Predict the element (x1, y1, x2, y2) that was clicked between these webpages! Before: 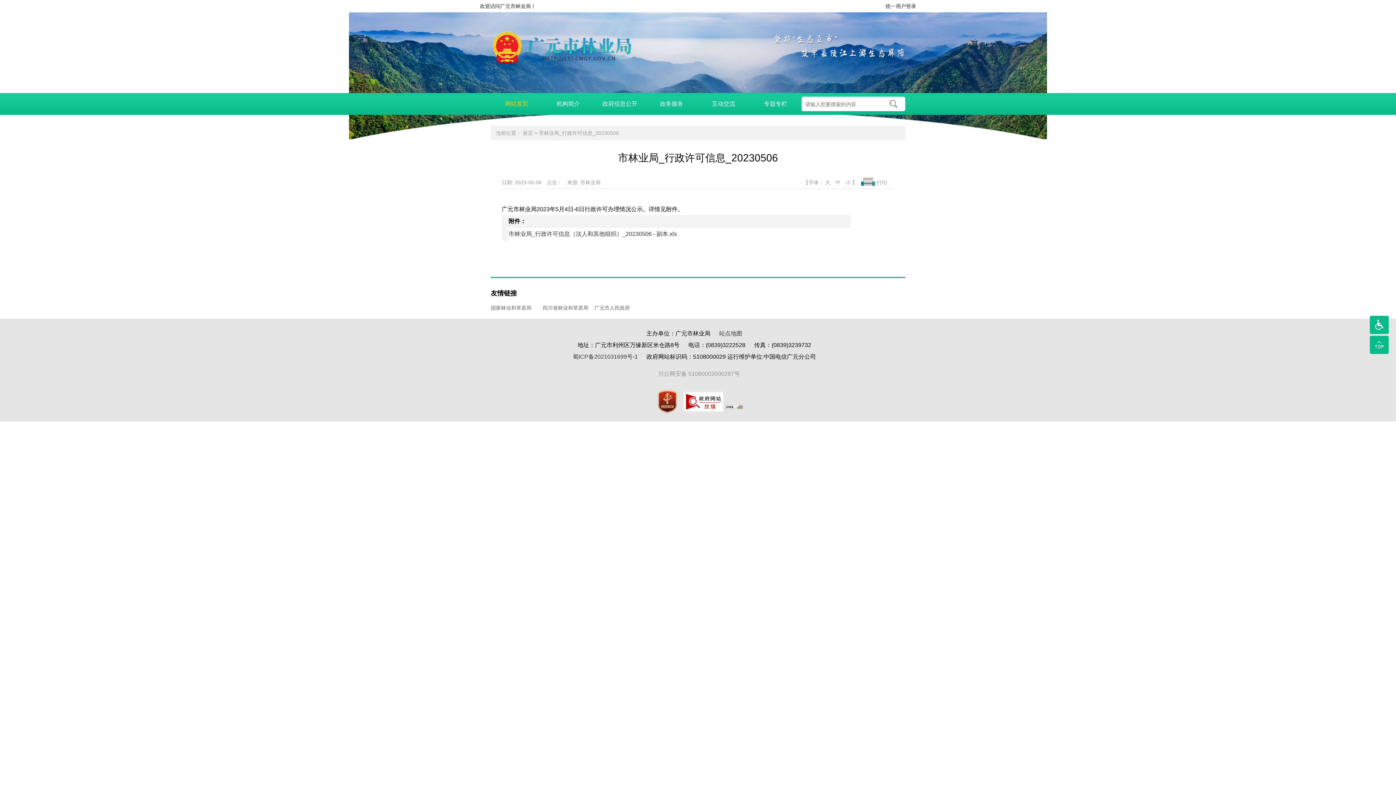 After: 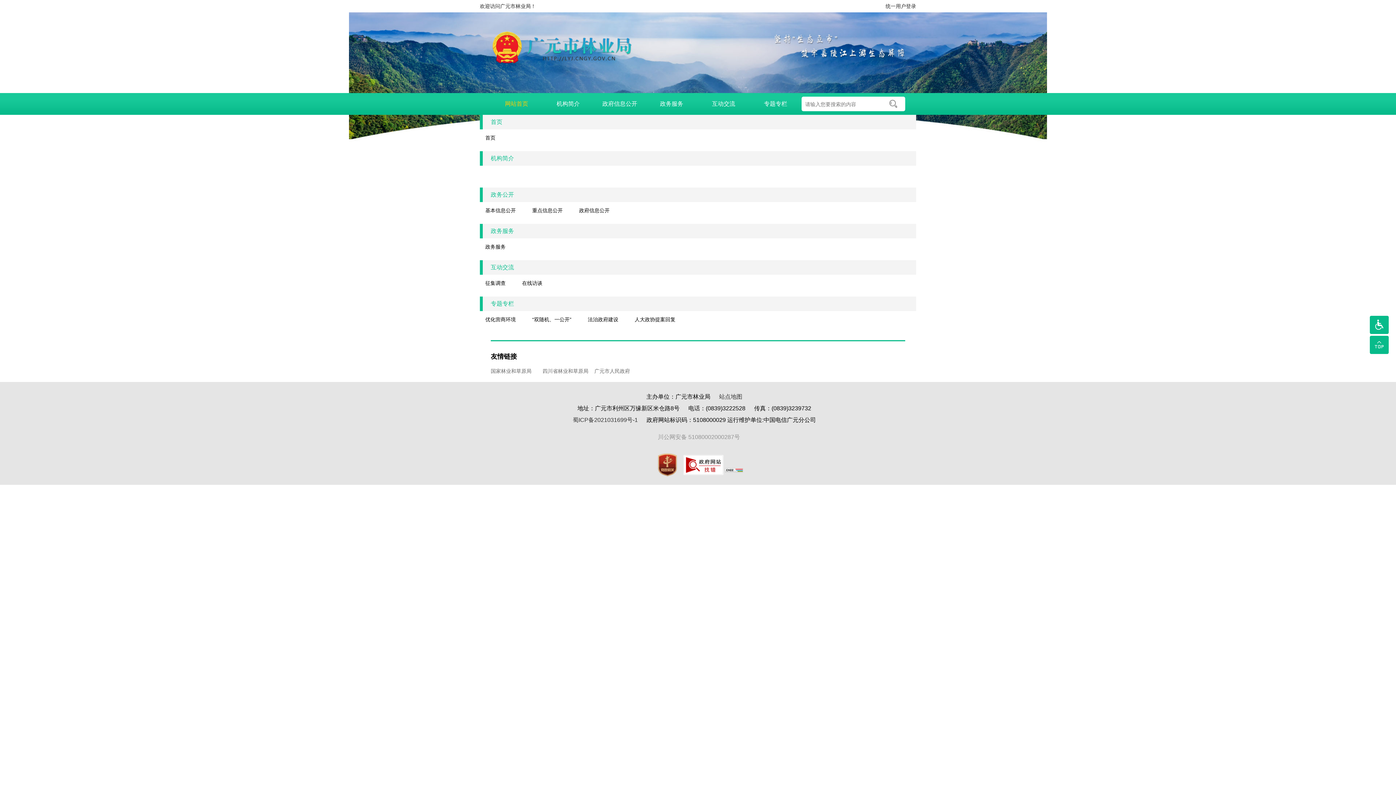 Action: label: 站点地图 bbox: (719, 330, 742, 336)